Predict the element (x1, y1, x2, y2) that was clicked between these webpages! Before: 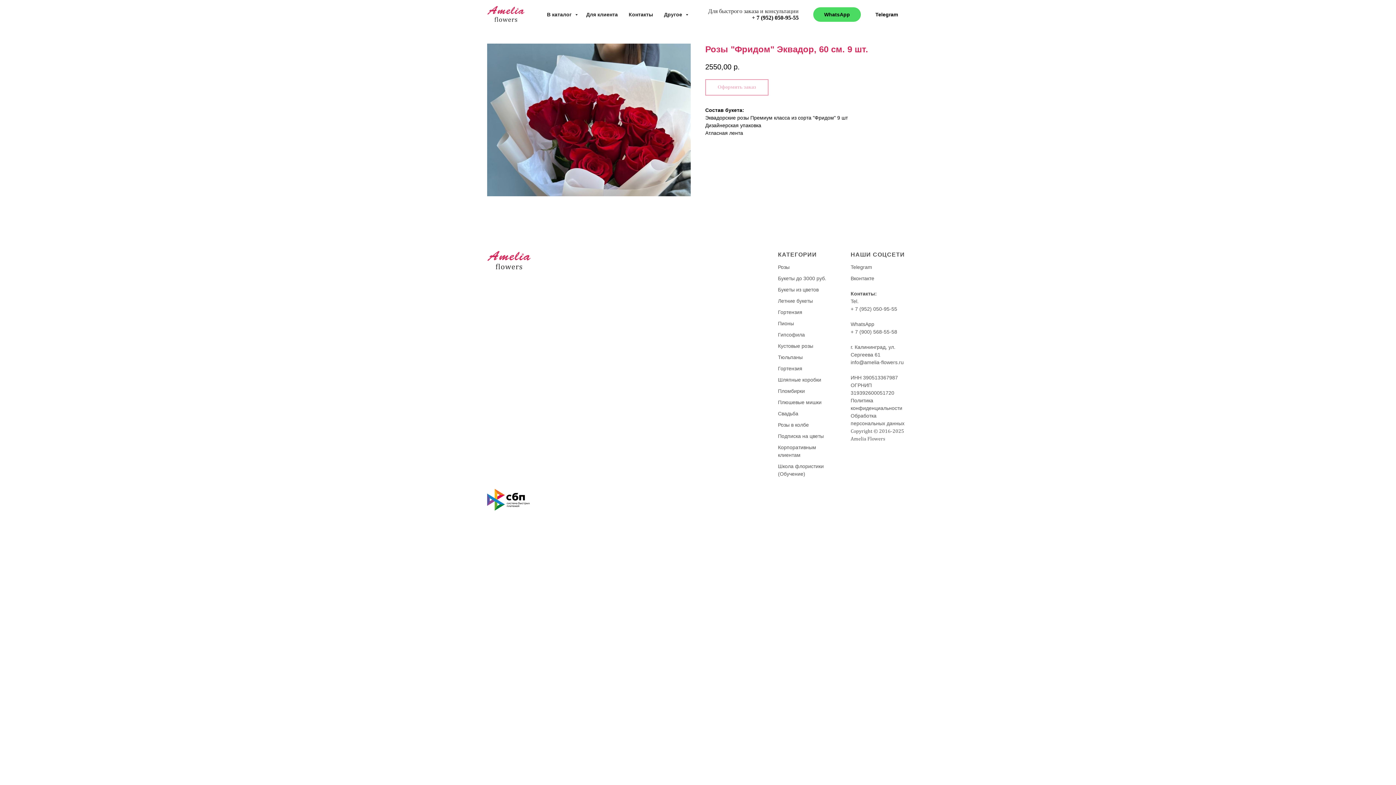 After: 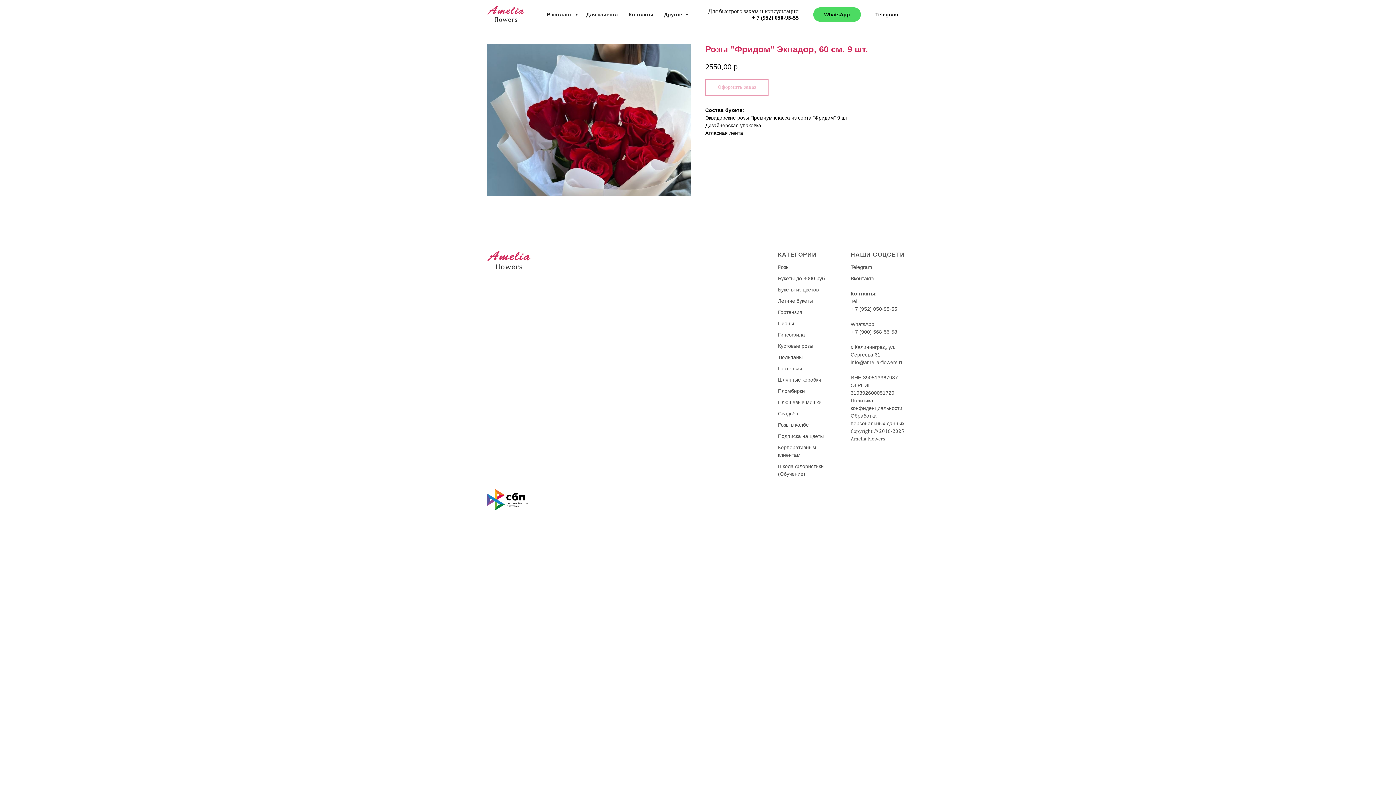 Action: label: + 7 (952) 050-95-55 bbox: (850, 306, 897, 312)